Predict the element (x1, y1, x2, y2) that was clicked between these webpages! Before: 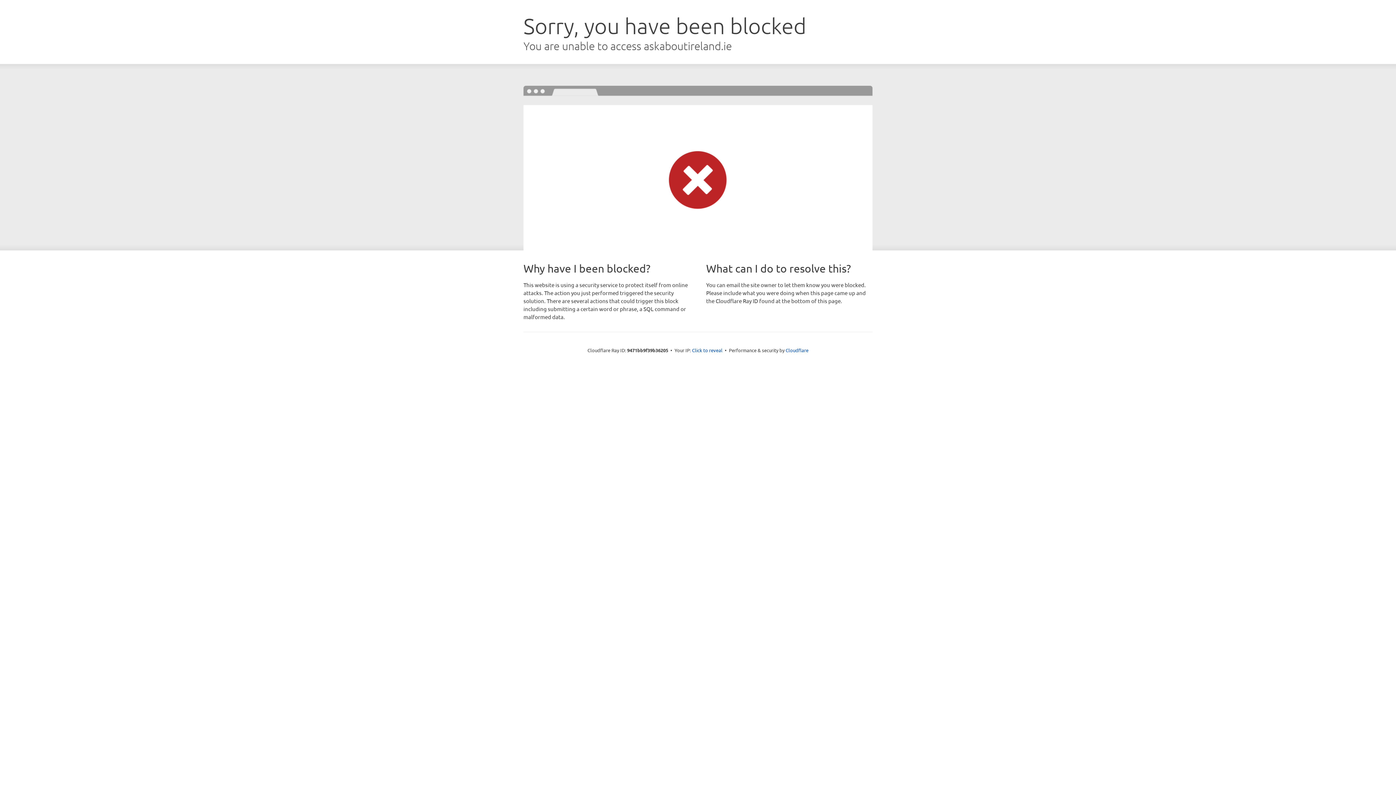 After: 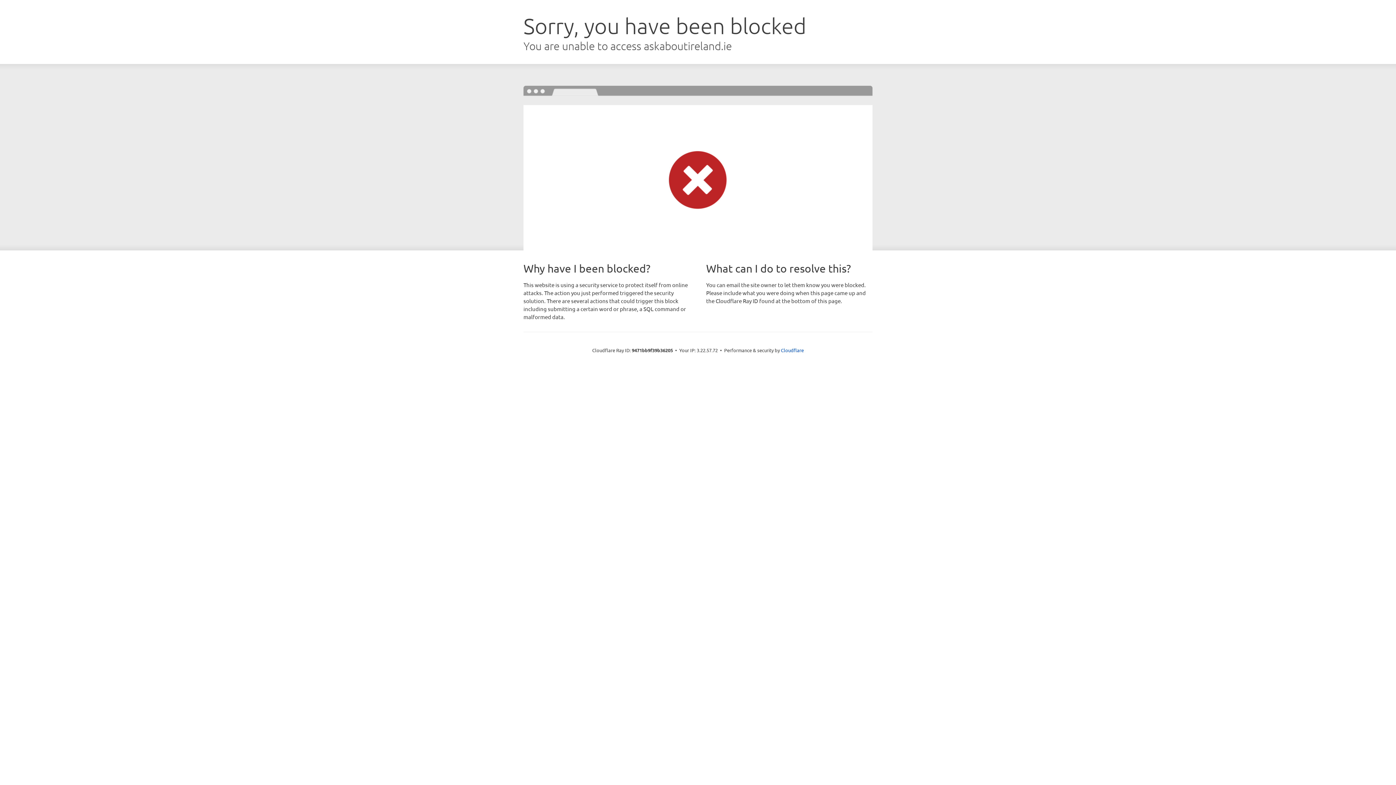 Action: label: Click to reveal bbox: (692, 346, 722, 353)